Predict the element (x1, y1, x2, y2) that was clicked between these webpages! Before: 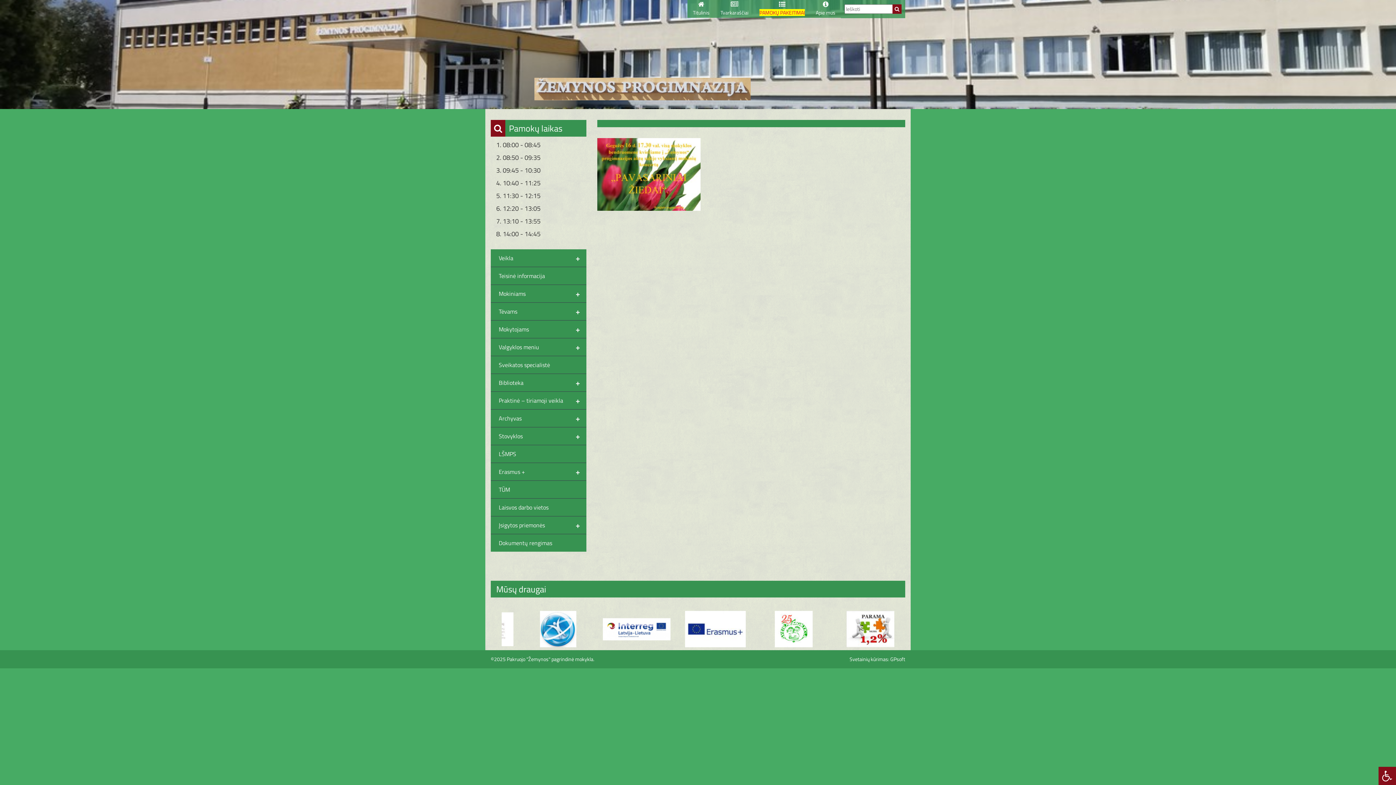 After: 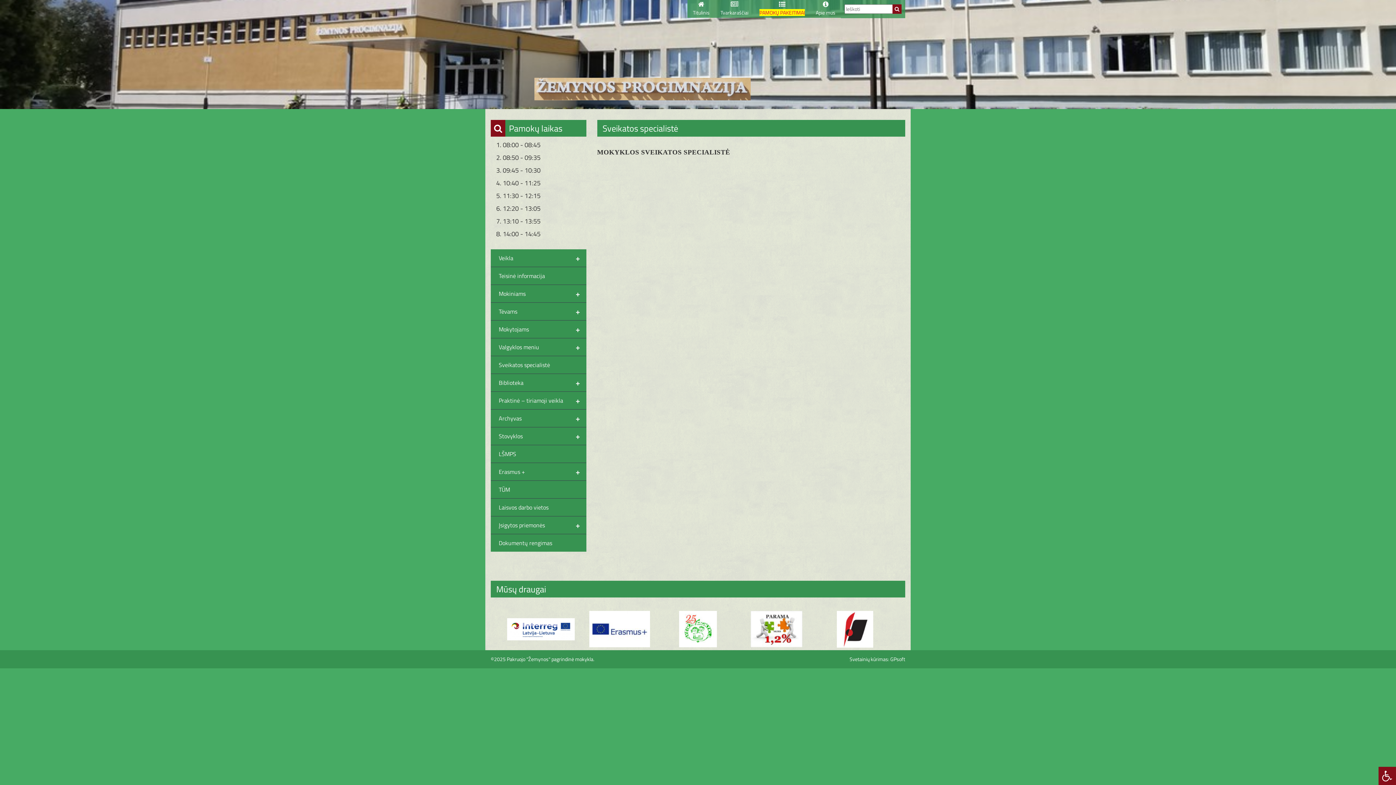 Action: bbox: (490, 356, 586, 374) label: Sveikatos specialistė